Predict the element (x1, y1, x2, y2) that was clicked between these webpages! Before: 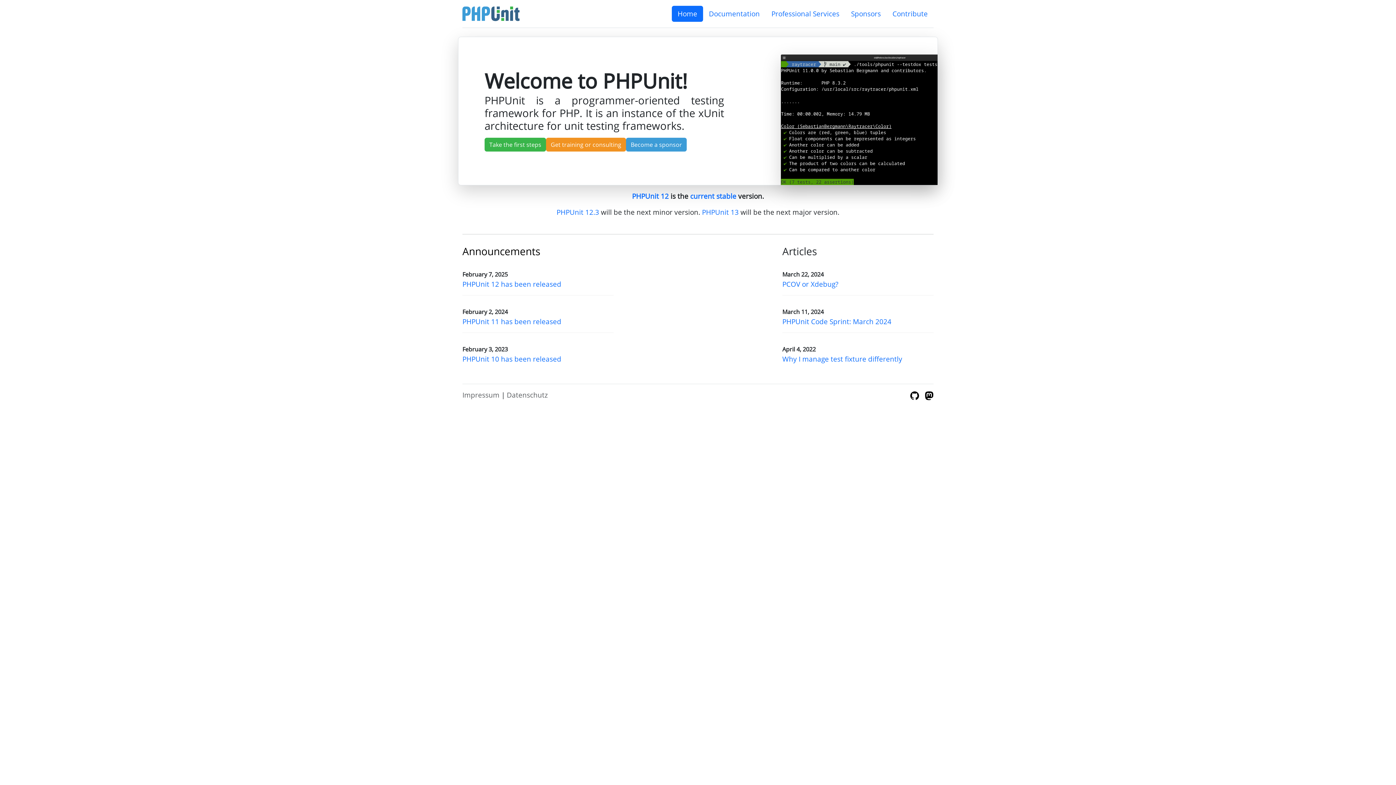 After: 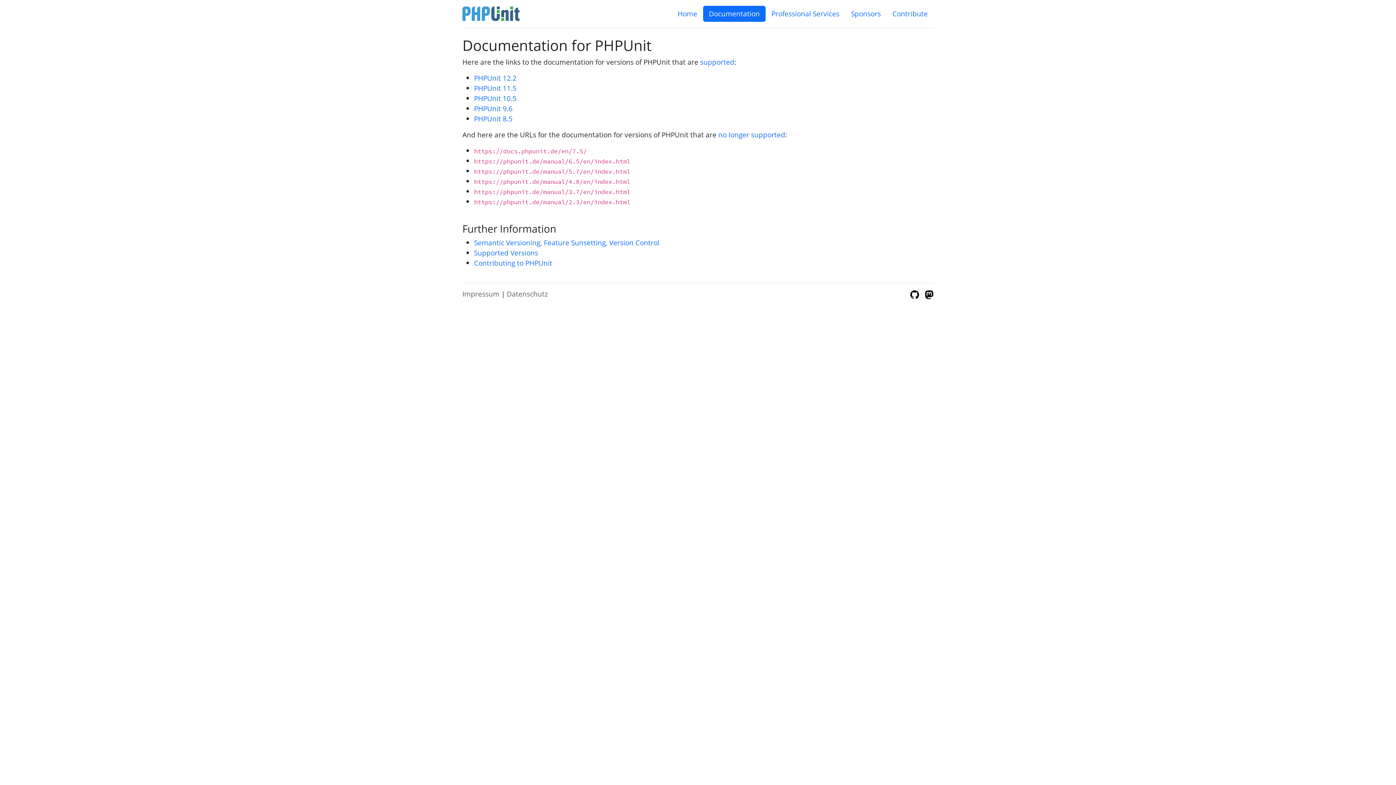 Action: label: Documentation bbox: (703, 5, 765, 21)